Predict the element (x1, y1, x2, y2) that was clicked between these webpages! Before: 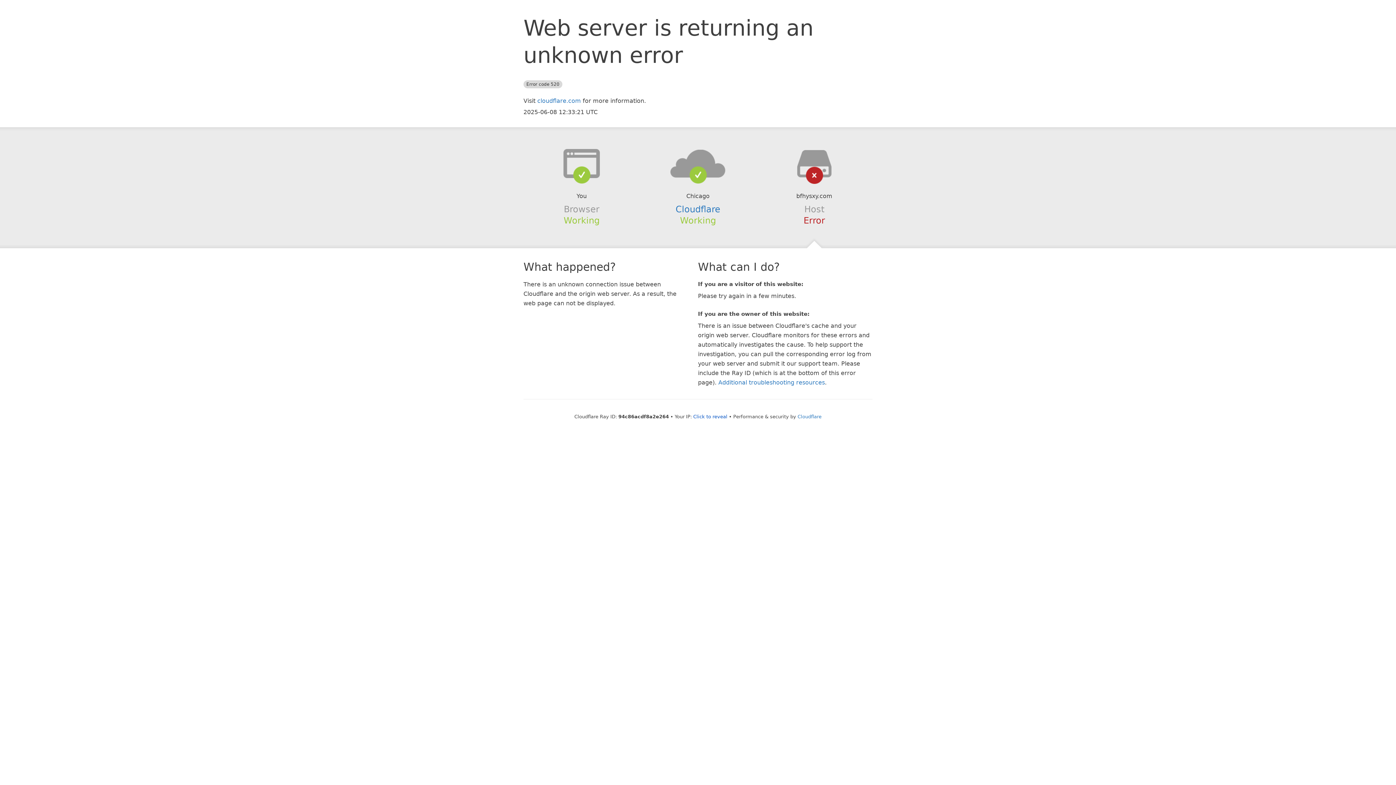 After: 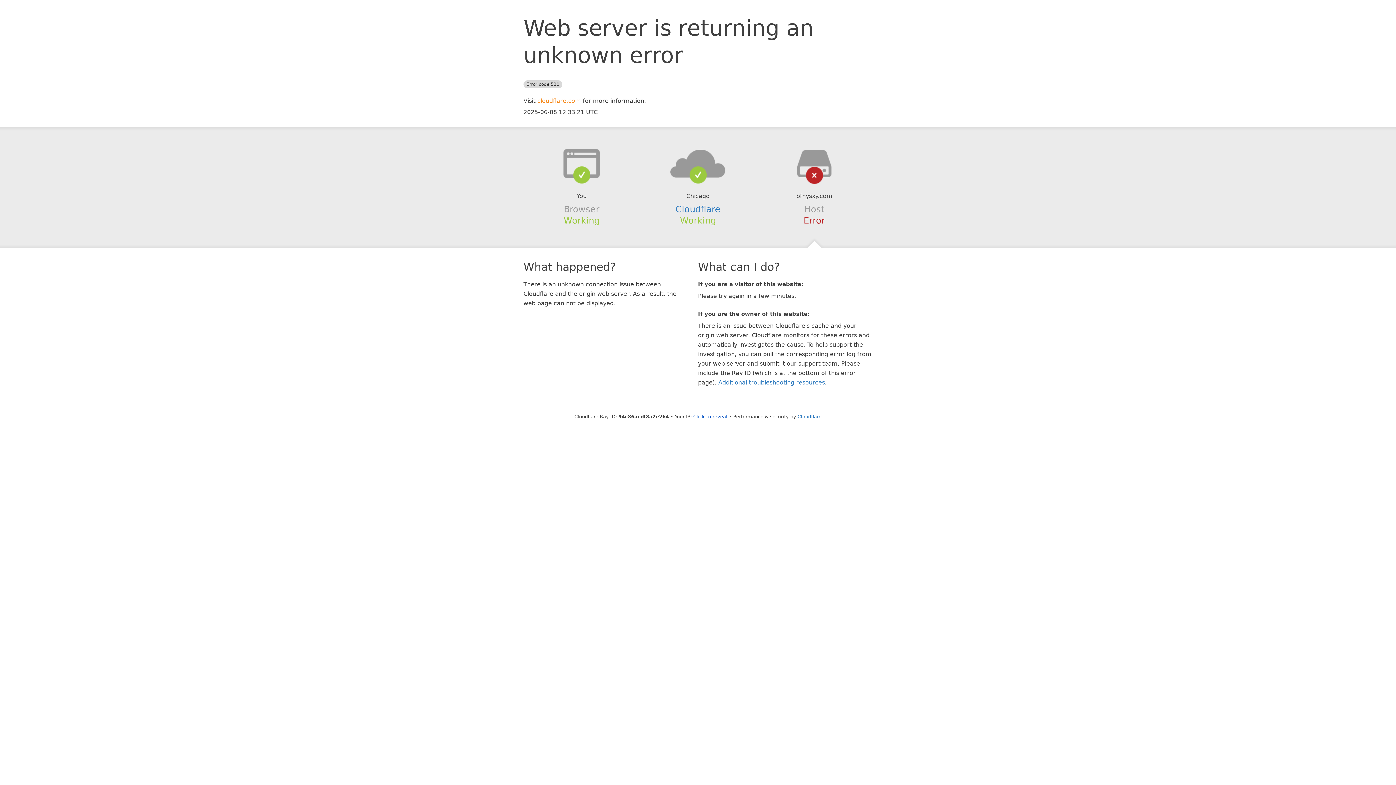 Action: bbox: (537, 97, 581, 104) label: cloudflare.com